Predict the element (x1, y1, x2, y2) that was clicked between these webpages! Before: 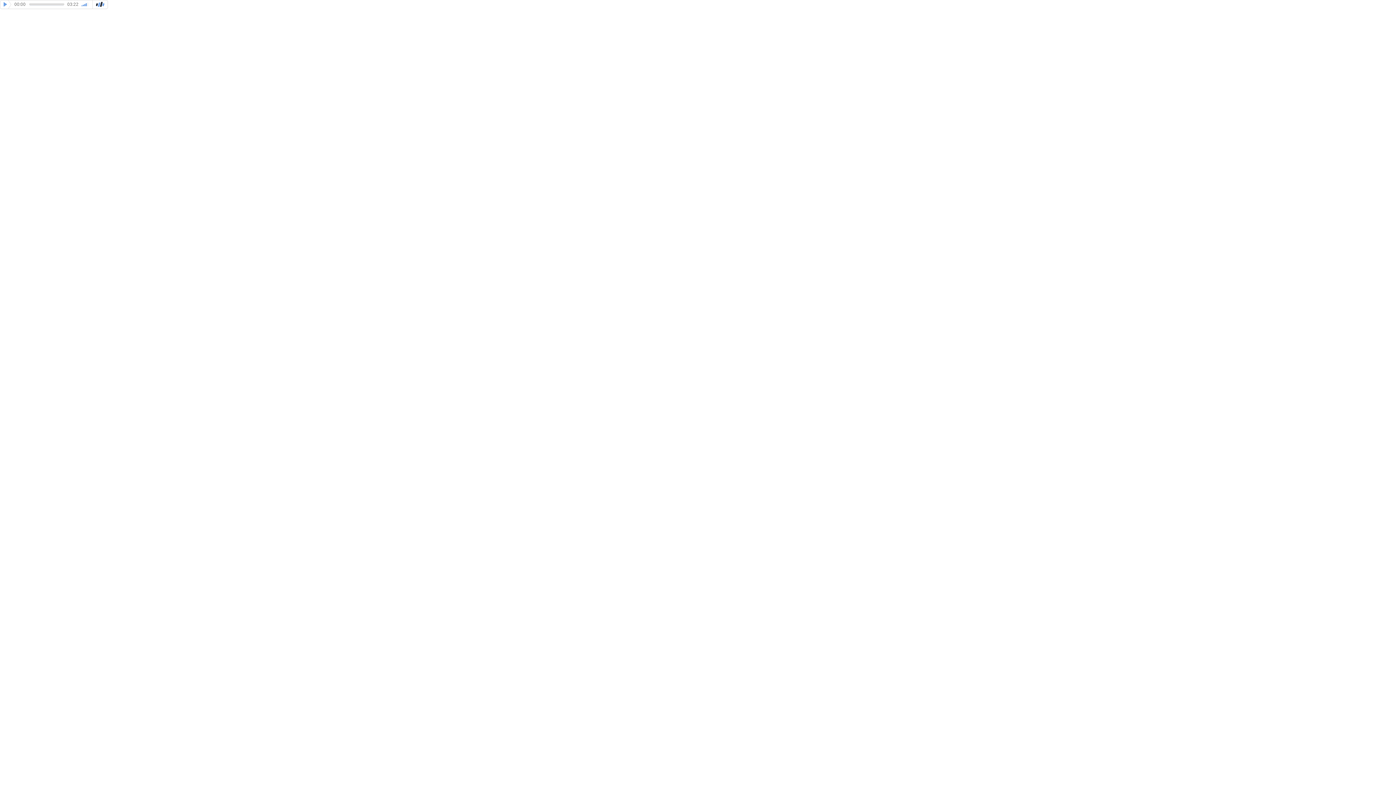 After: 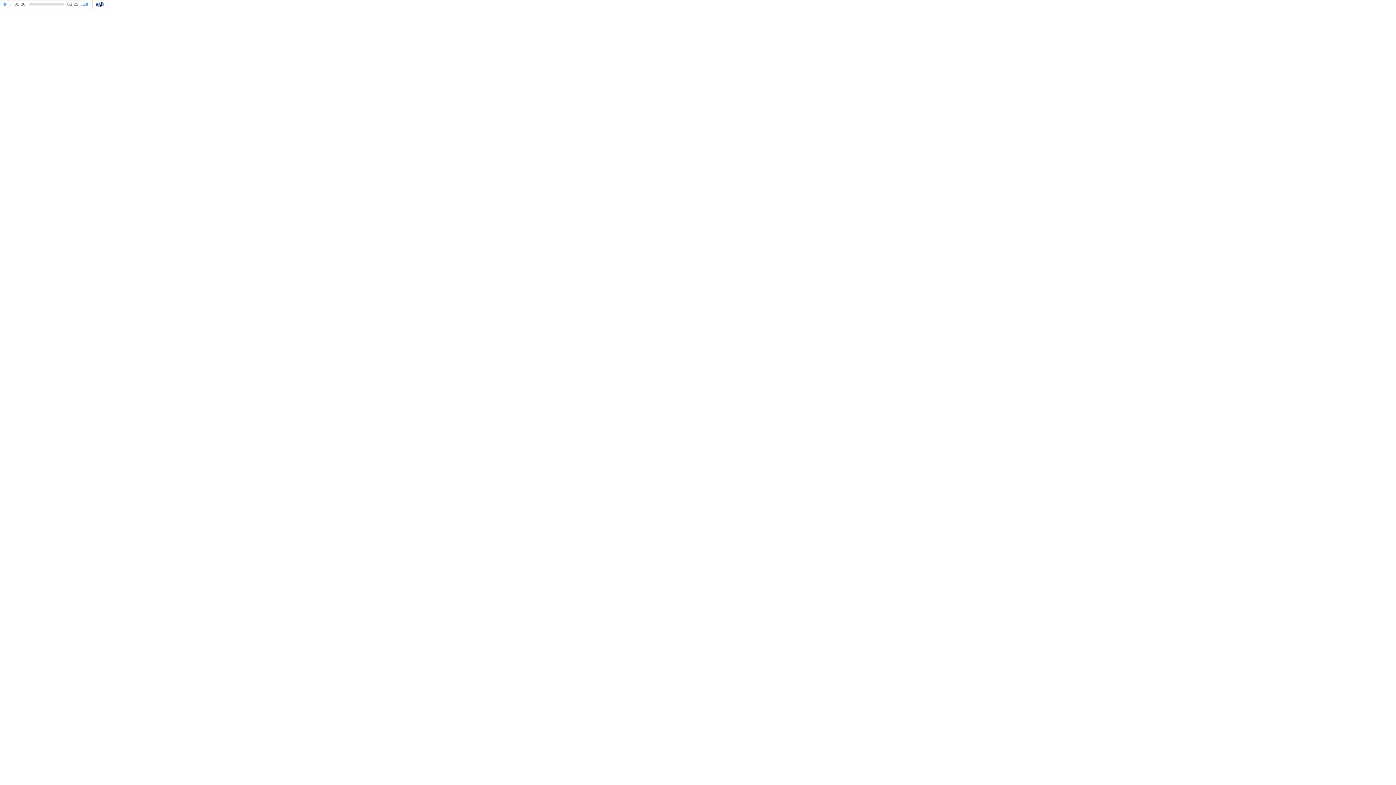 Action: bbox: (88, 2, 91, 6) label: max volume